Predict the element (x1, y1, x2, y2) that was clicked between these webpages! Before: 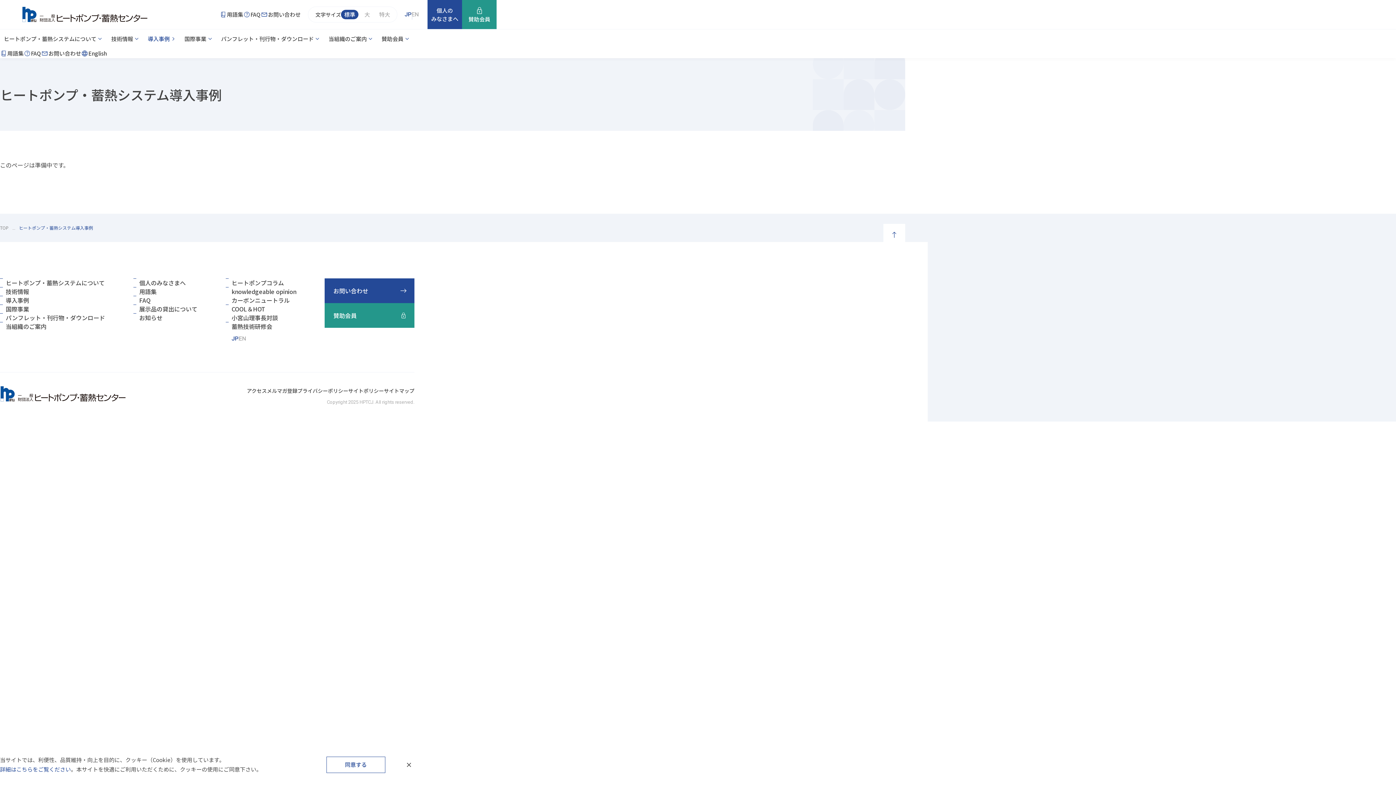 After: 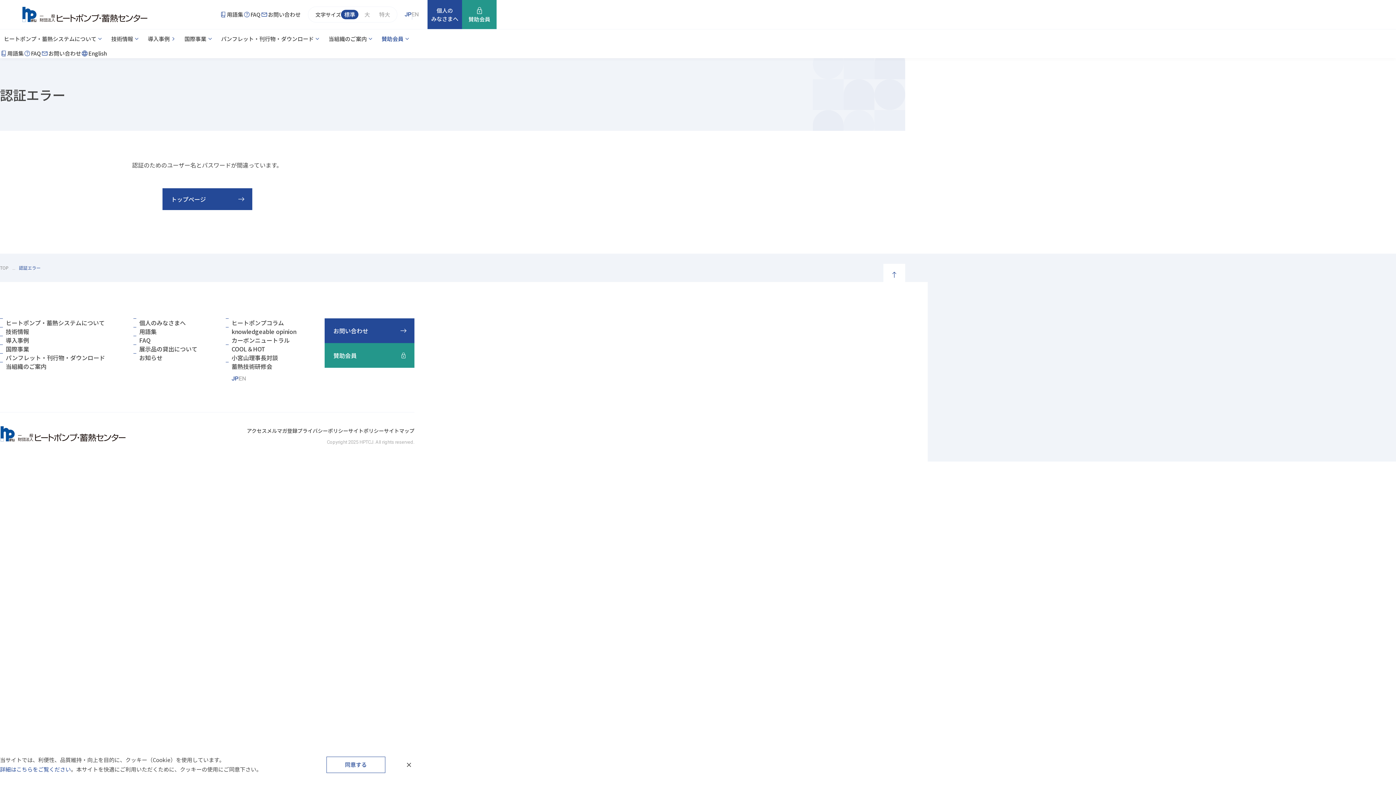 Action: label: 賛助会員 bbox: (324, 303, 414, 328)